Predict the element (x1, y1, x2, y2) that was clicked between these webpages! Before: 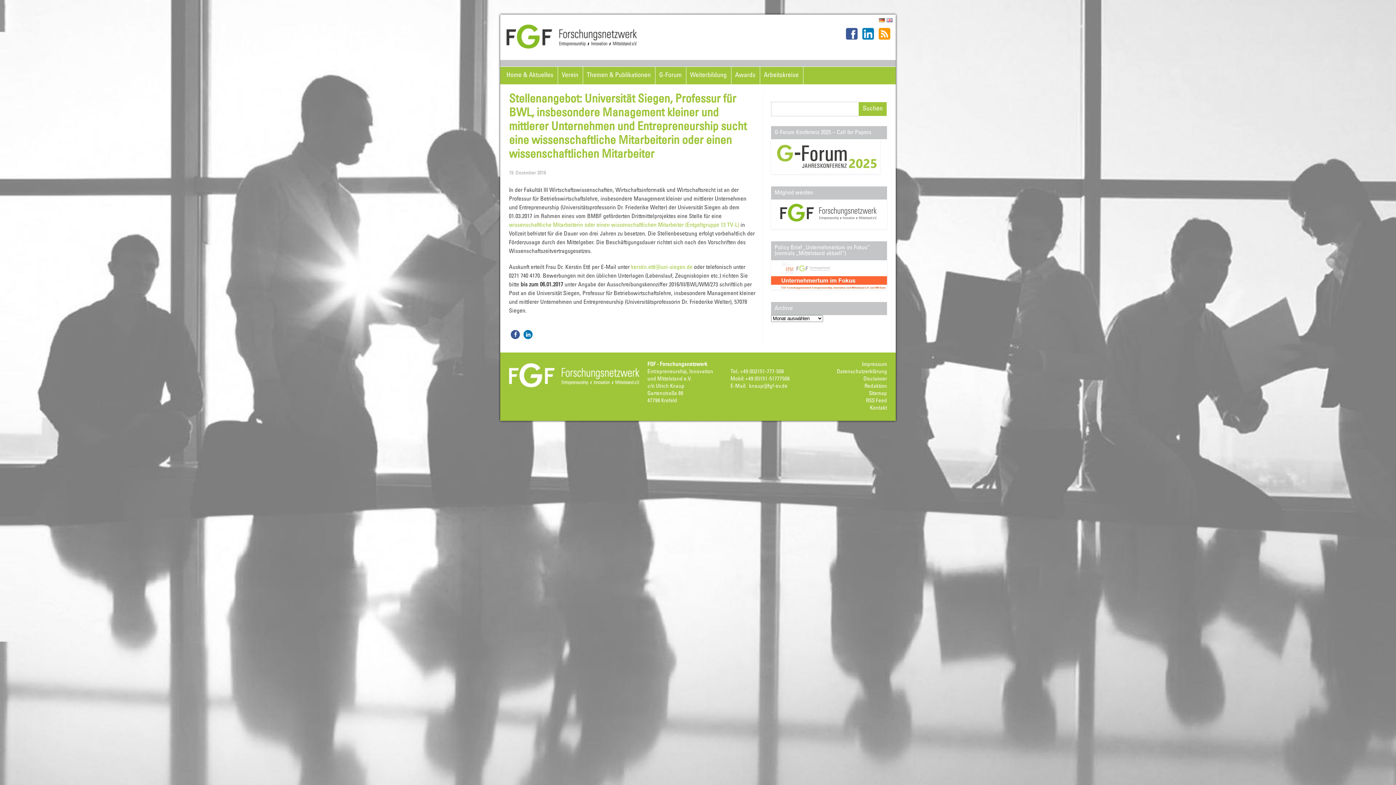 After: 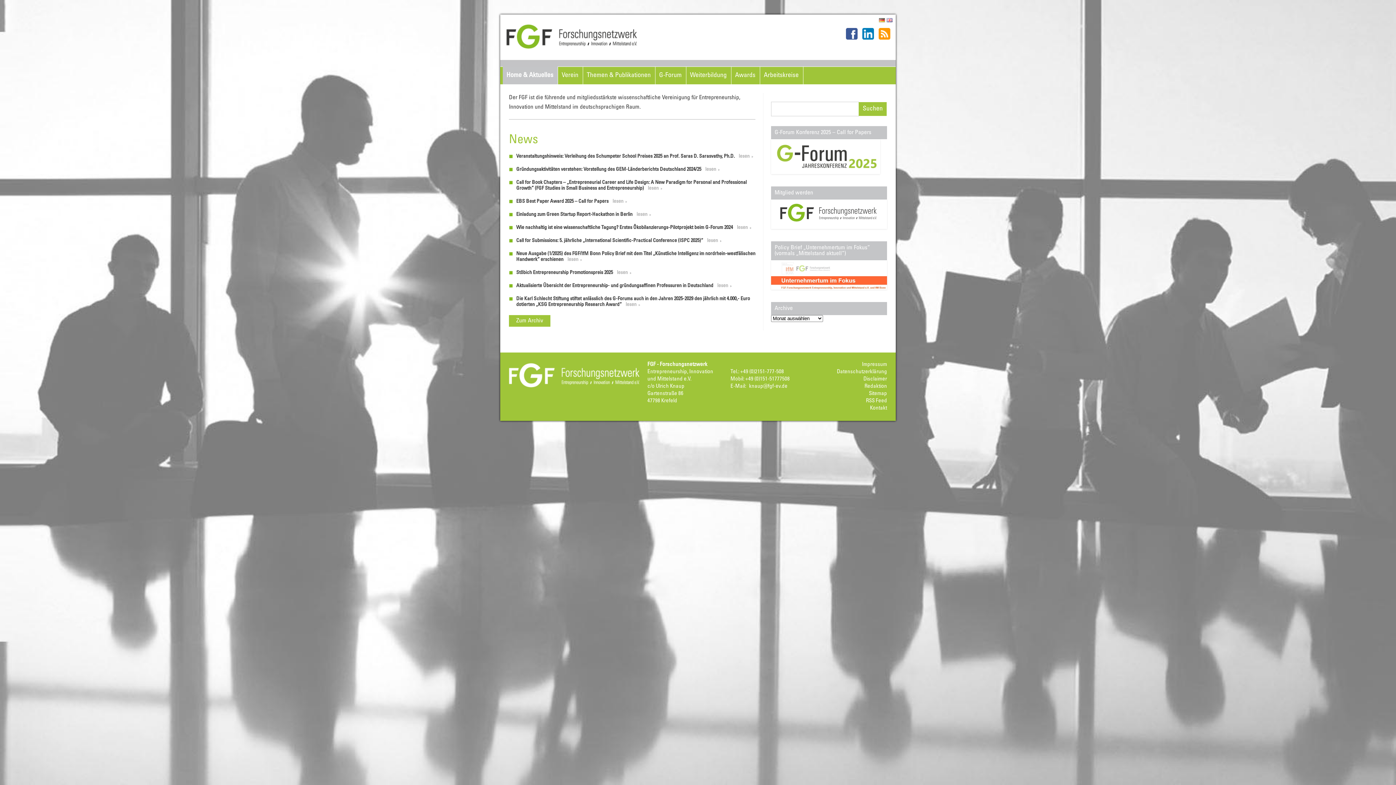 Action: bbox: (506, 45, 637, 50)